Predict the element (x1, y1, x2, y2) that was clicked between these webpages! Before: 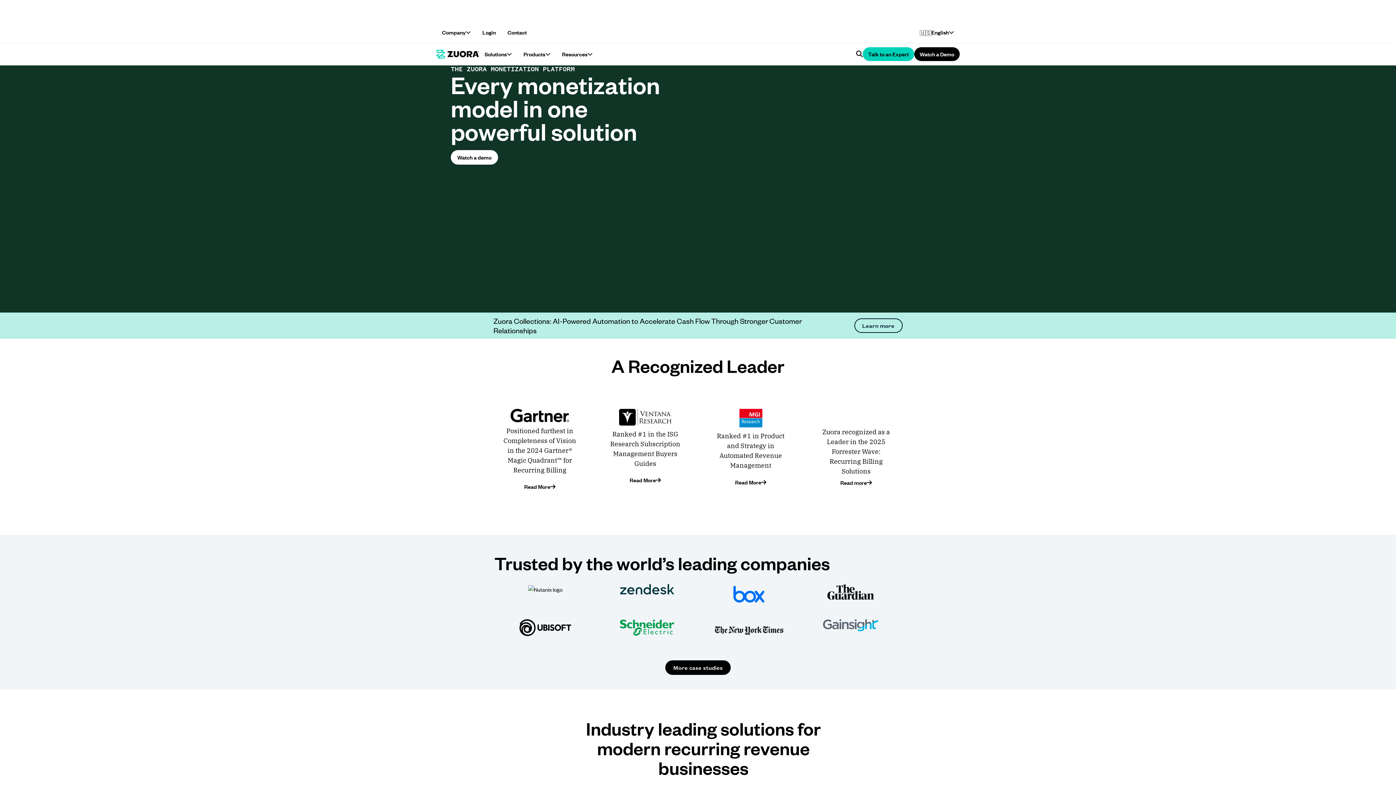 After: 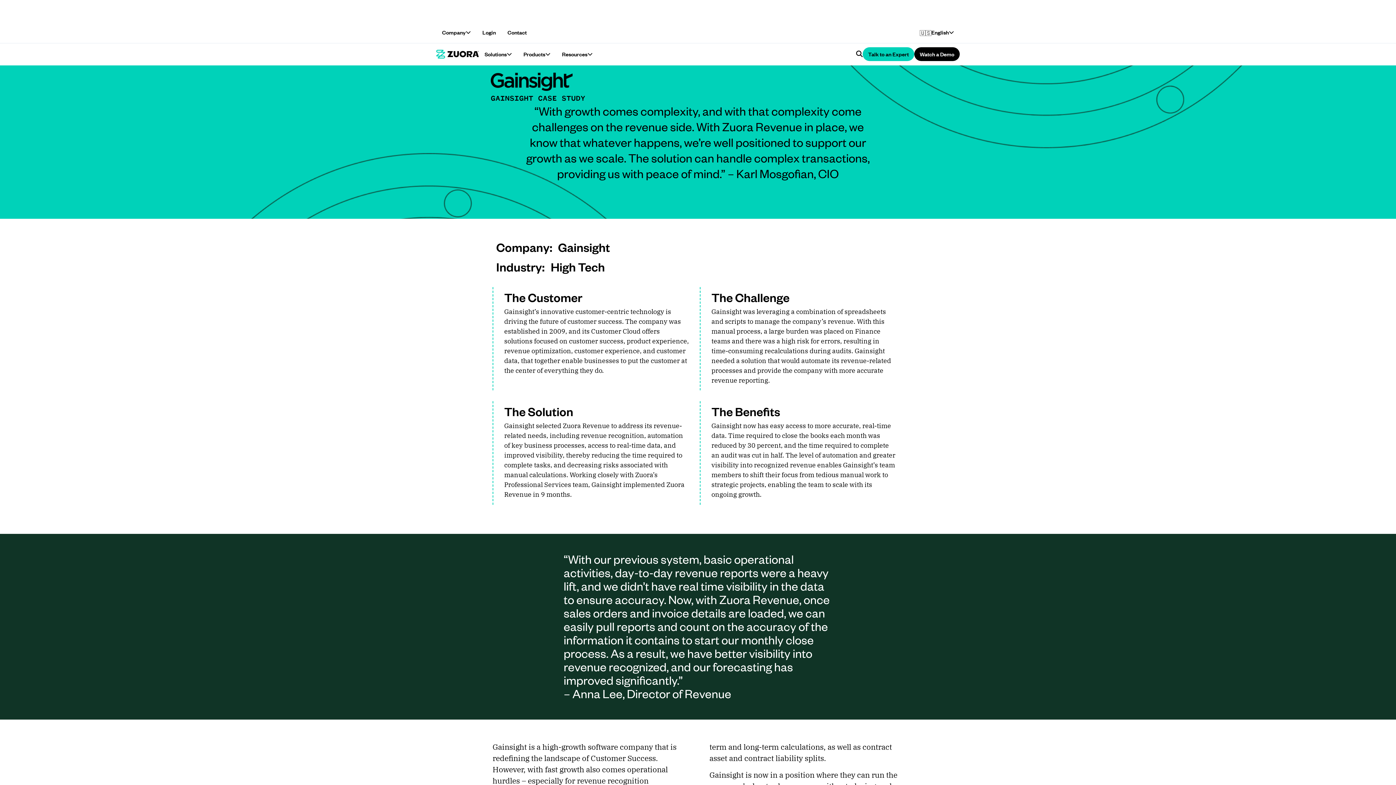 Action: bbox: (803, 619, 898, 631)